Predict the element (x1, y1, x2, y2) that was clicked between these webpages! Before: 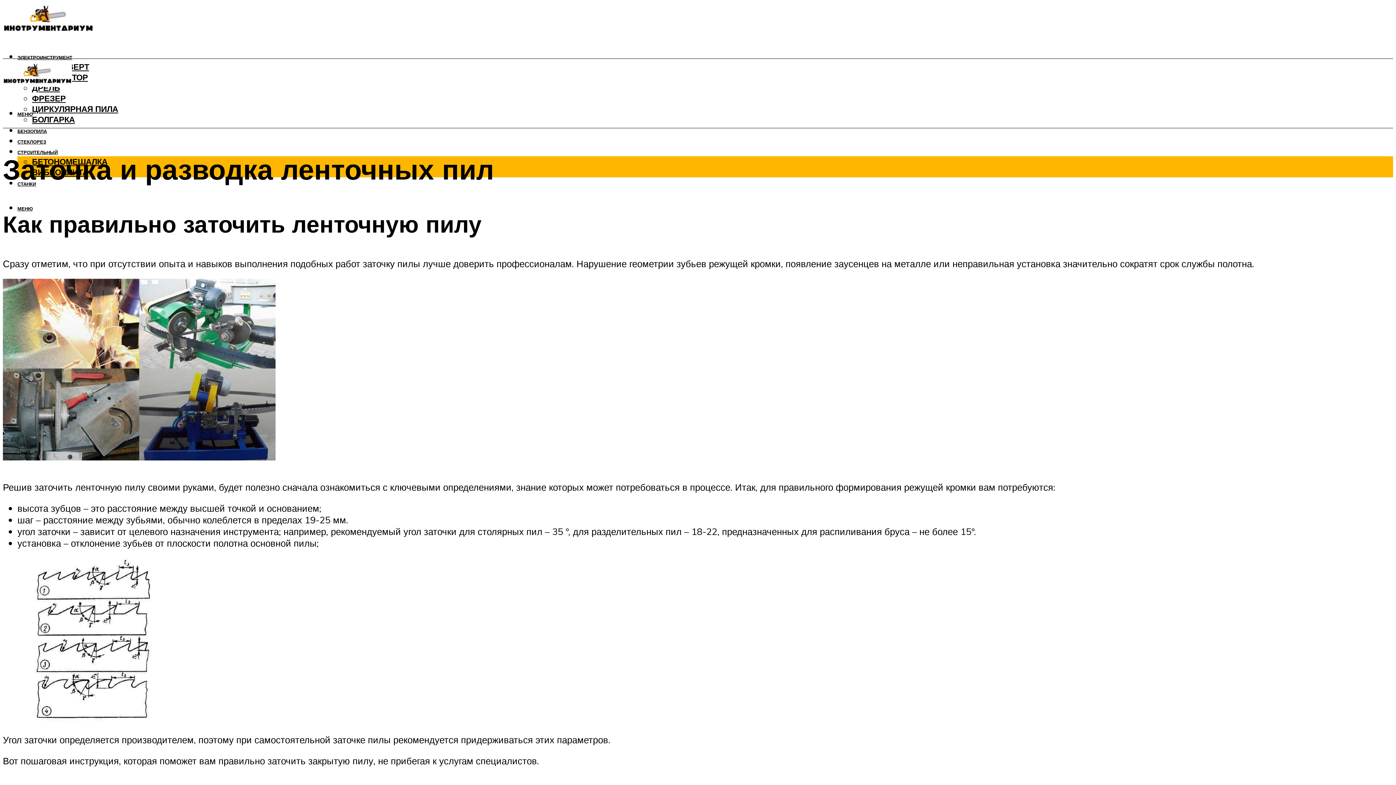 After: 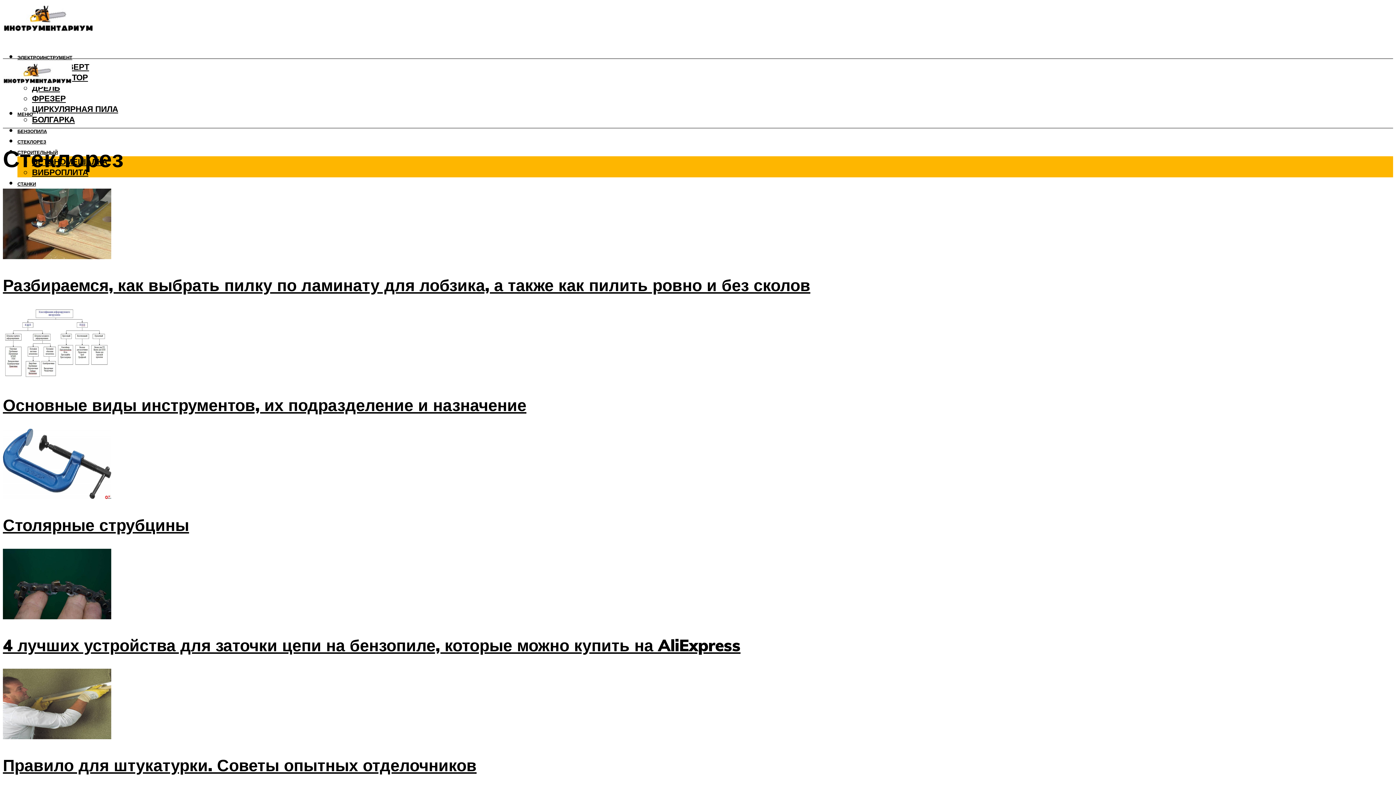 Action: label: СТЕКЛОРЕЗ bbox: (17, 139, 46, 144)